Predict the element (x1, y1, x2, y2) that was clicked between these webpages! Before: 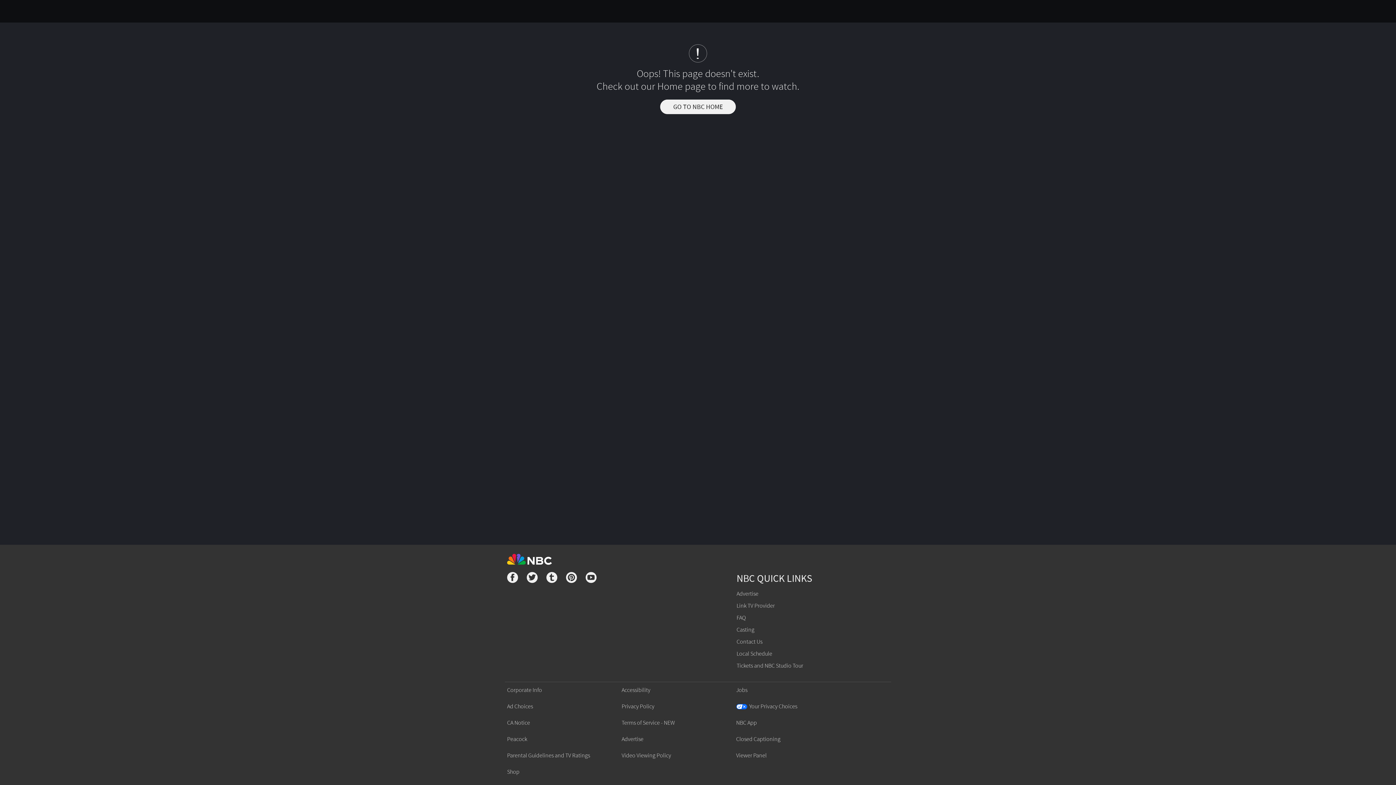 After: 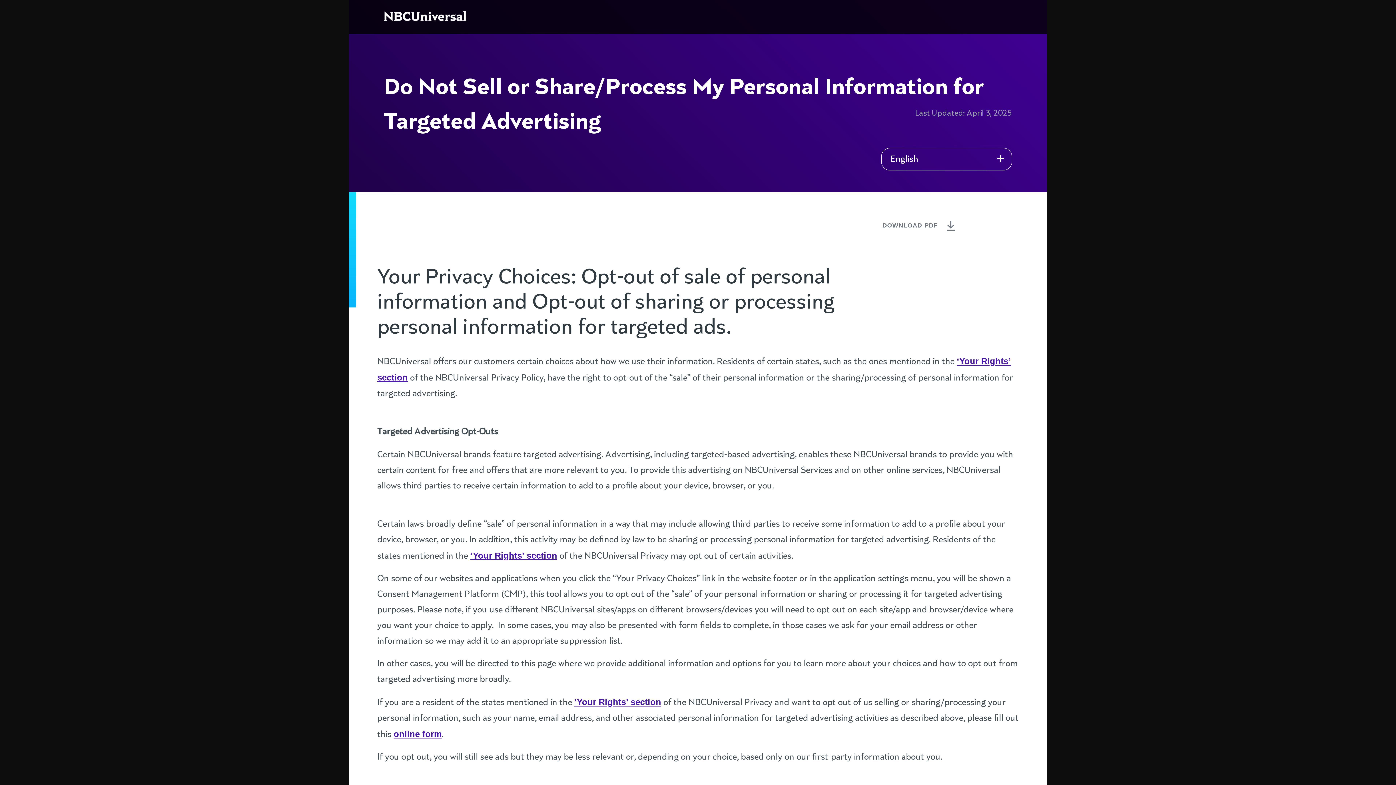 Action: label: Your Privacy Choices bbox: (736, 703, 797, 710)